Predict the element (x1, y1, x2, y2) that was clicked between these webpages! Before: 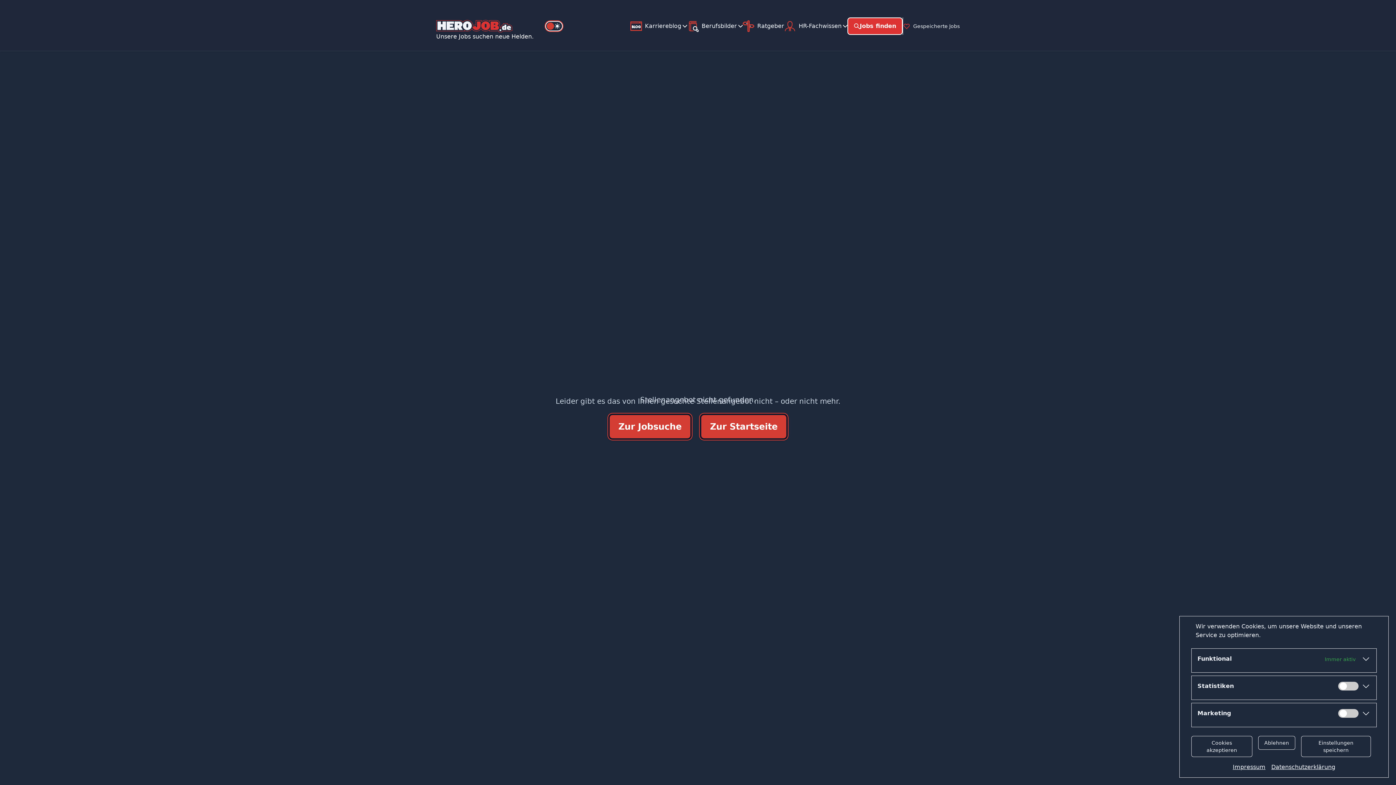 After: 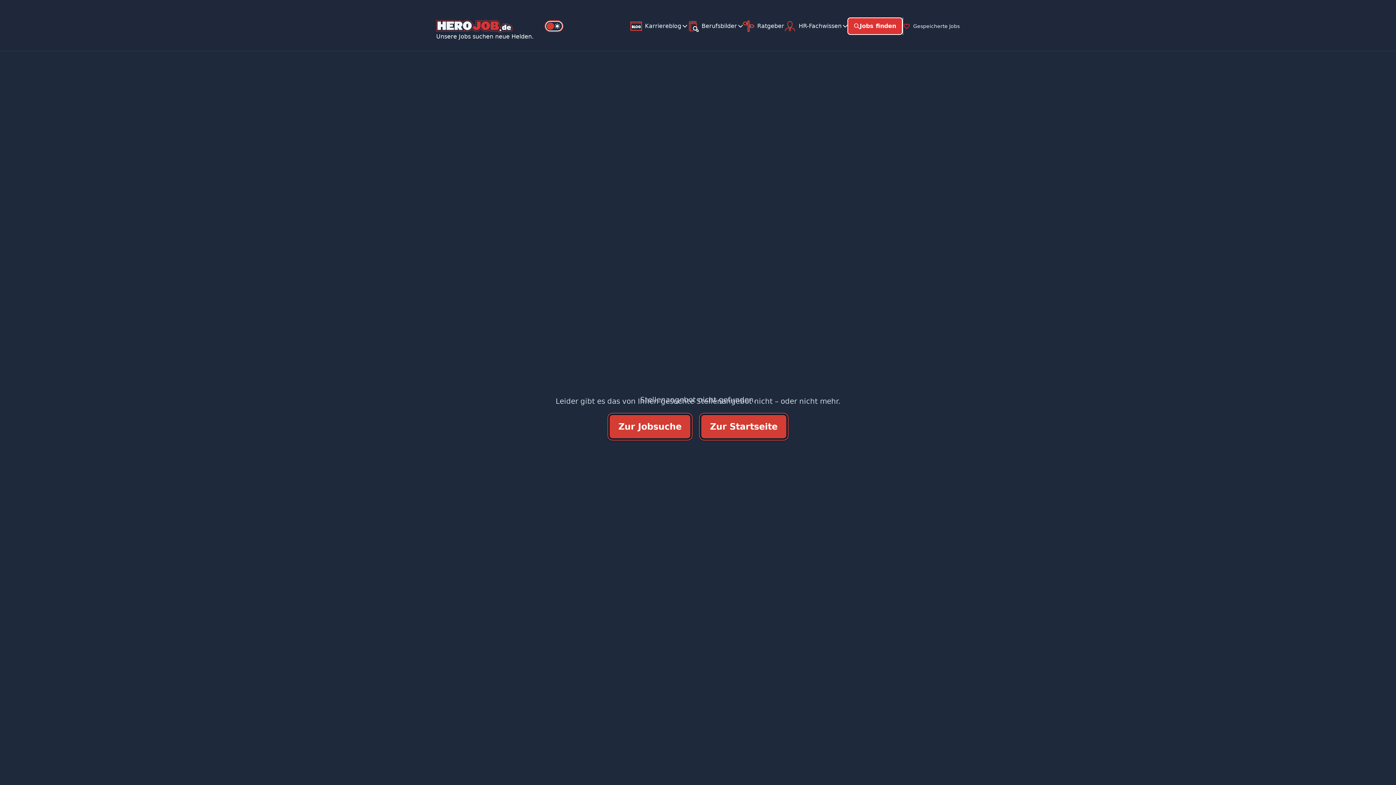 Action: label: Einstellungen speichern bbox: (1301, 736, 1371, 757)